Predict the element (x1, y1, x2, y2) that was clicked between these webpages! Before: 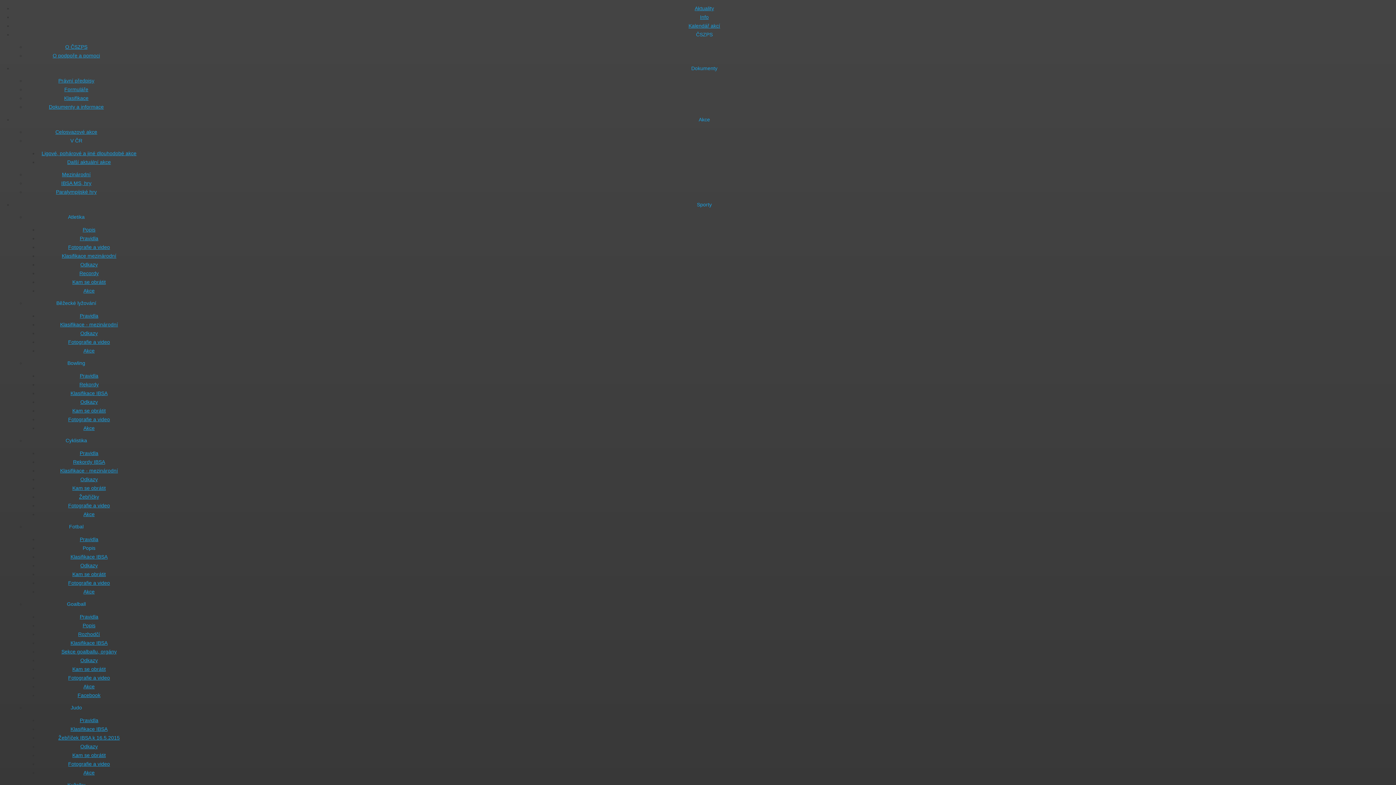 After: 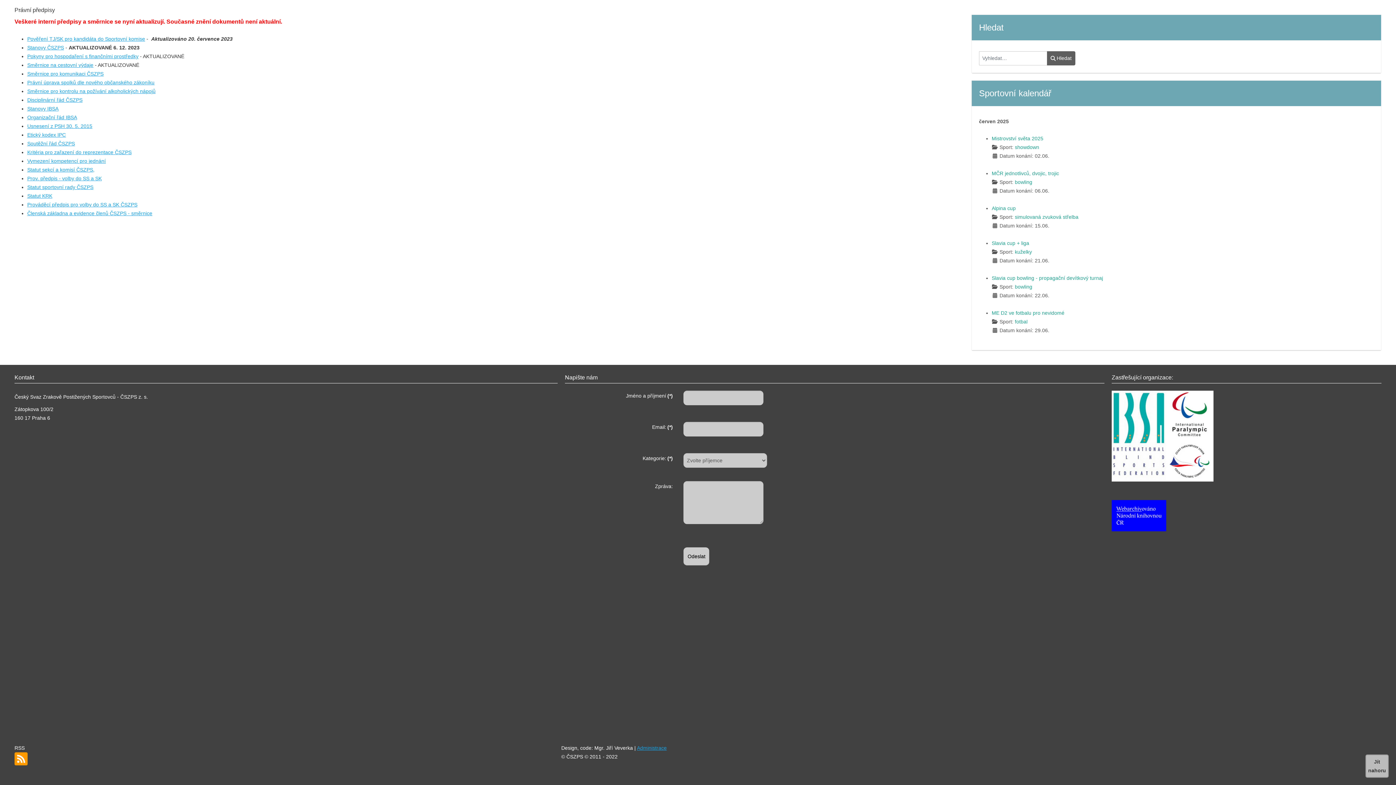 Action: label: Právní předpisy bbox: (58, 77, 94, 83)